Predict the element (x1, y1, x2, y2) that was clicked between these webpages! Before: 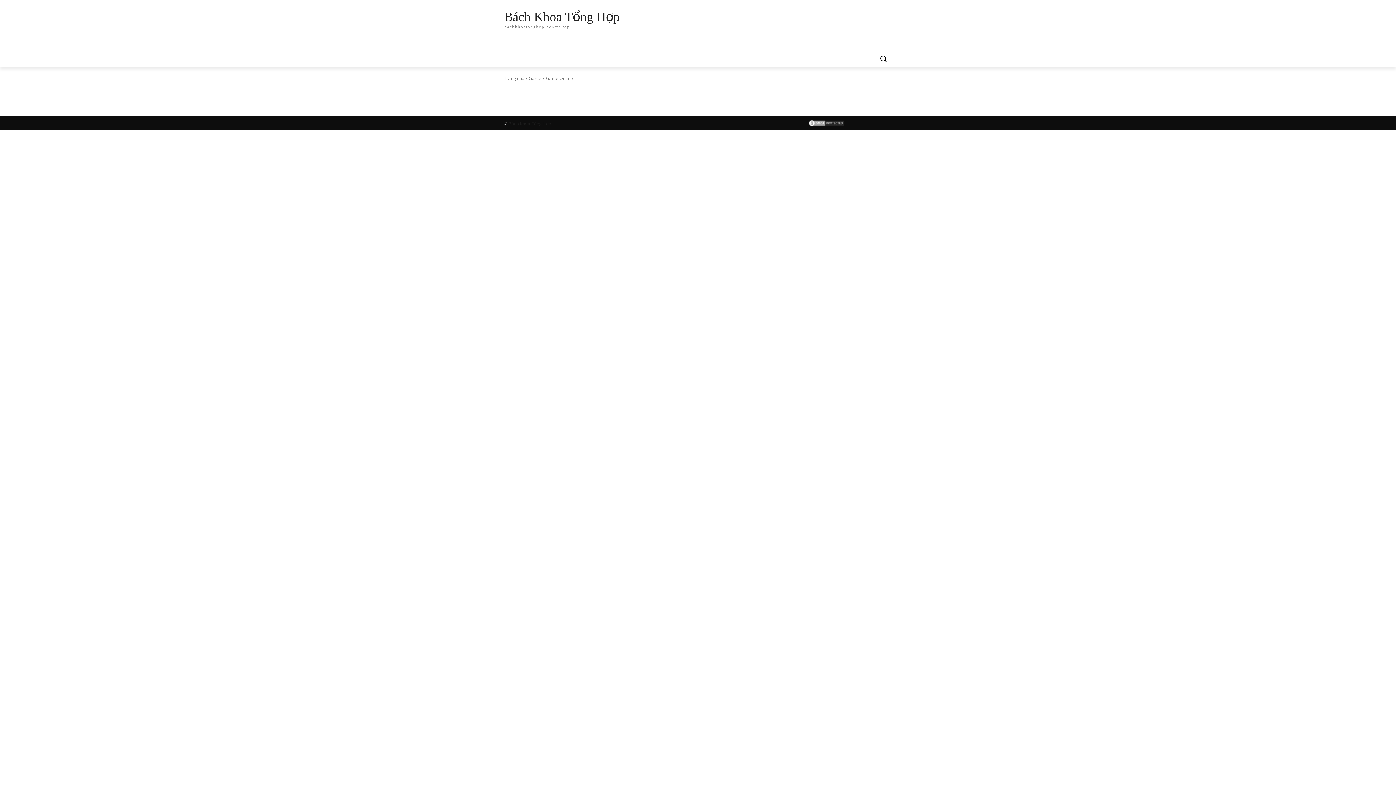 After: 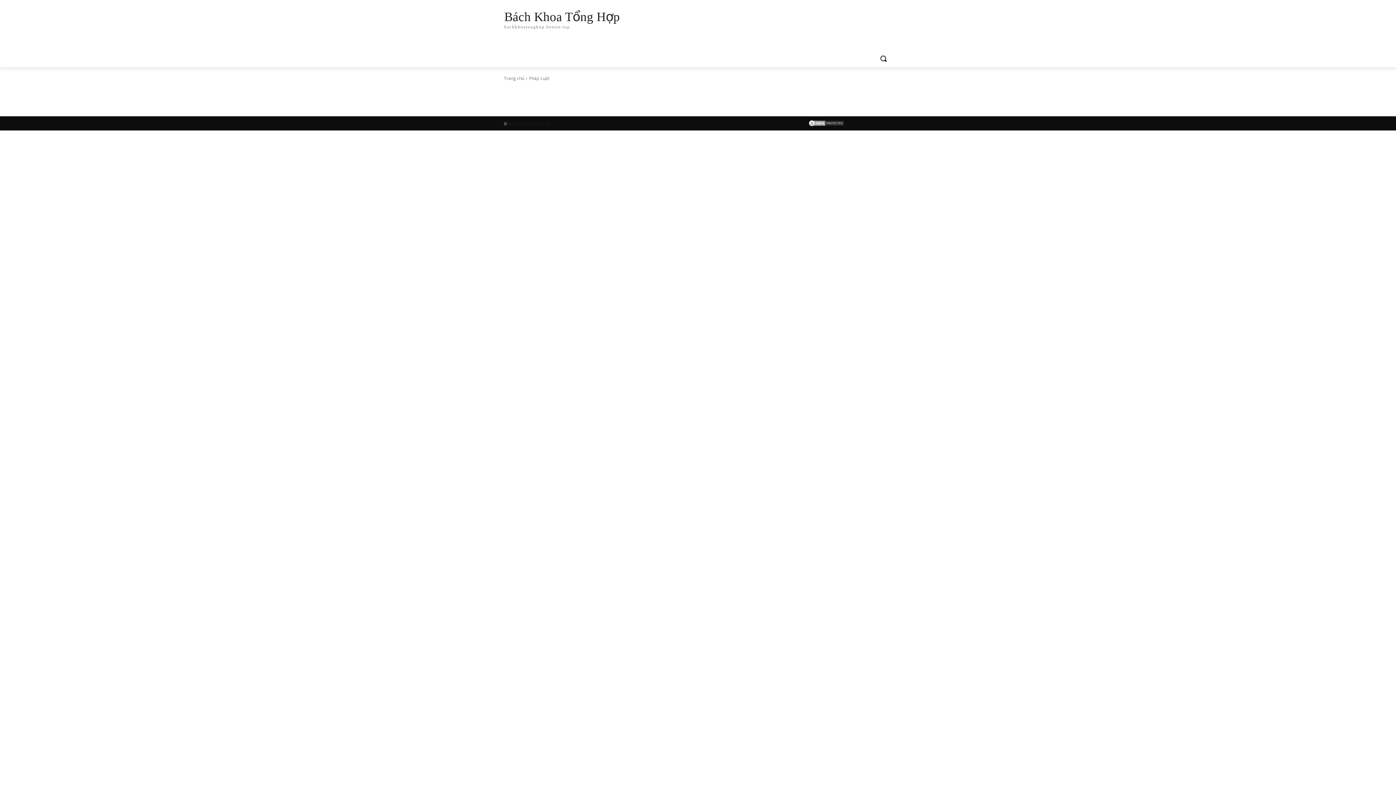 Action: label: PHÁP LUẬT bbox: (1009, 32, 1049, 49)